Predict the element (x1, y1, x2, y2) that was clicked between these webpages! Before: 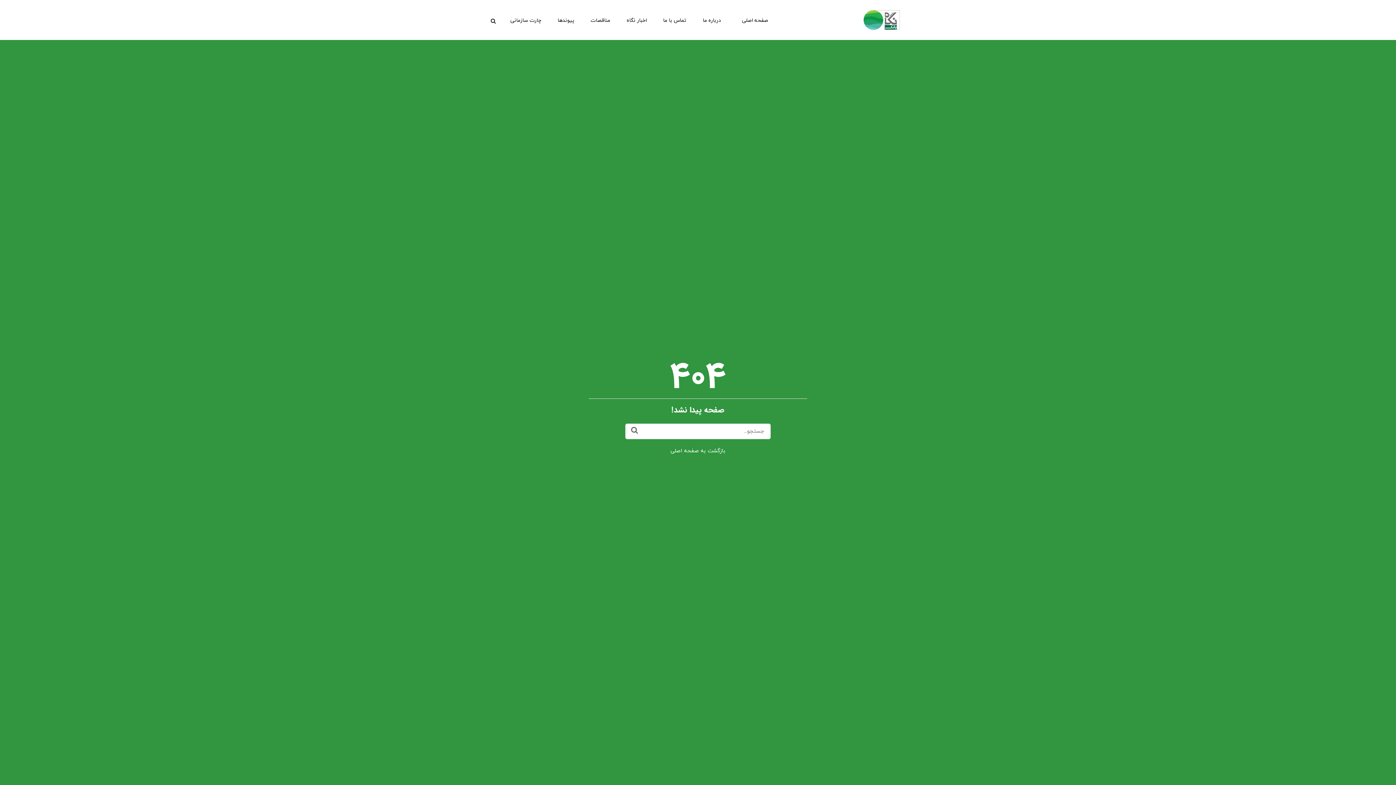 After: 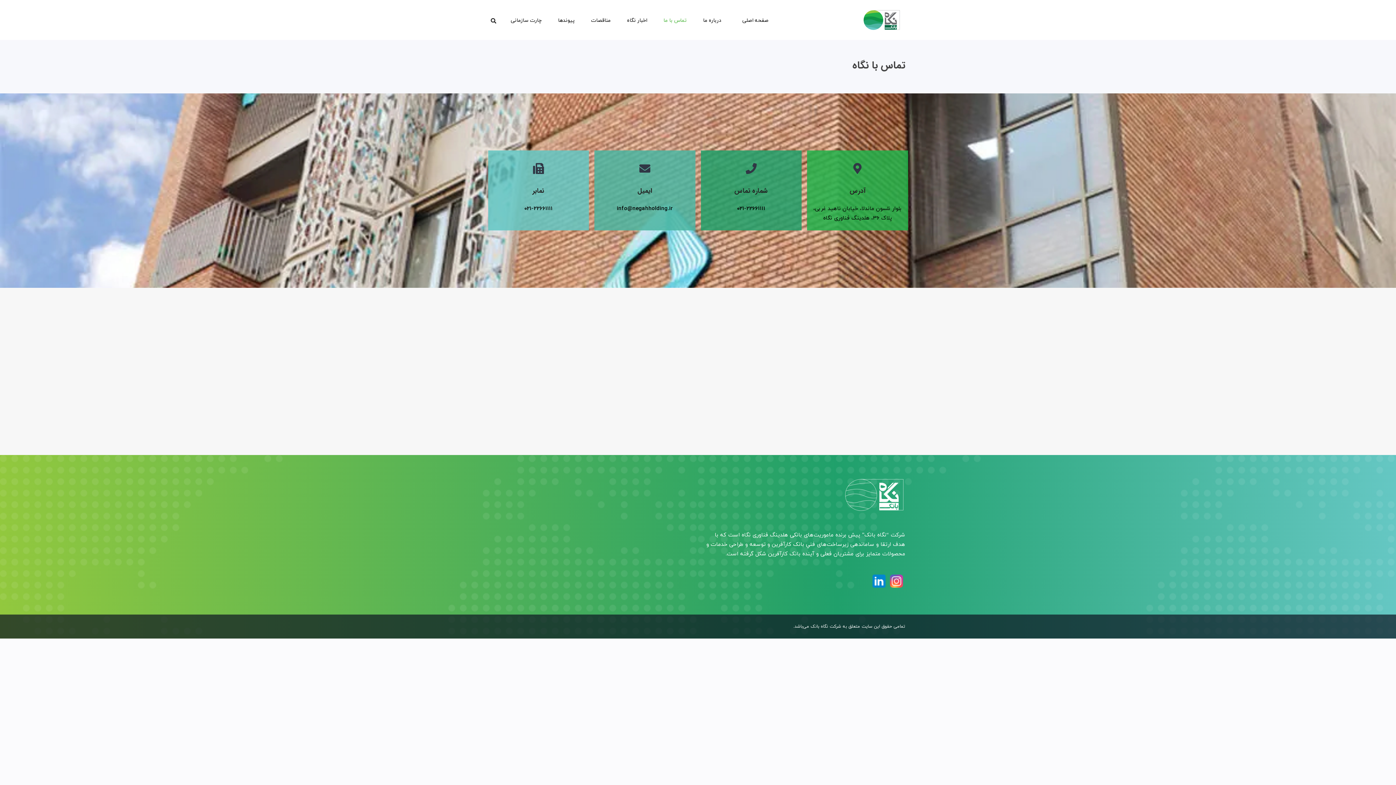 Action: label: تماس با ما bbox: (663, 8, 686, 33)